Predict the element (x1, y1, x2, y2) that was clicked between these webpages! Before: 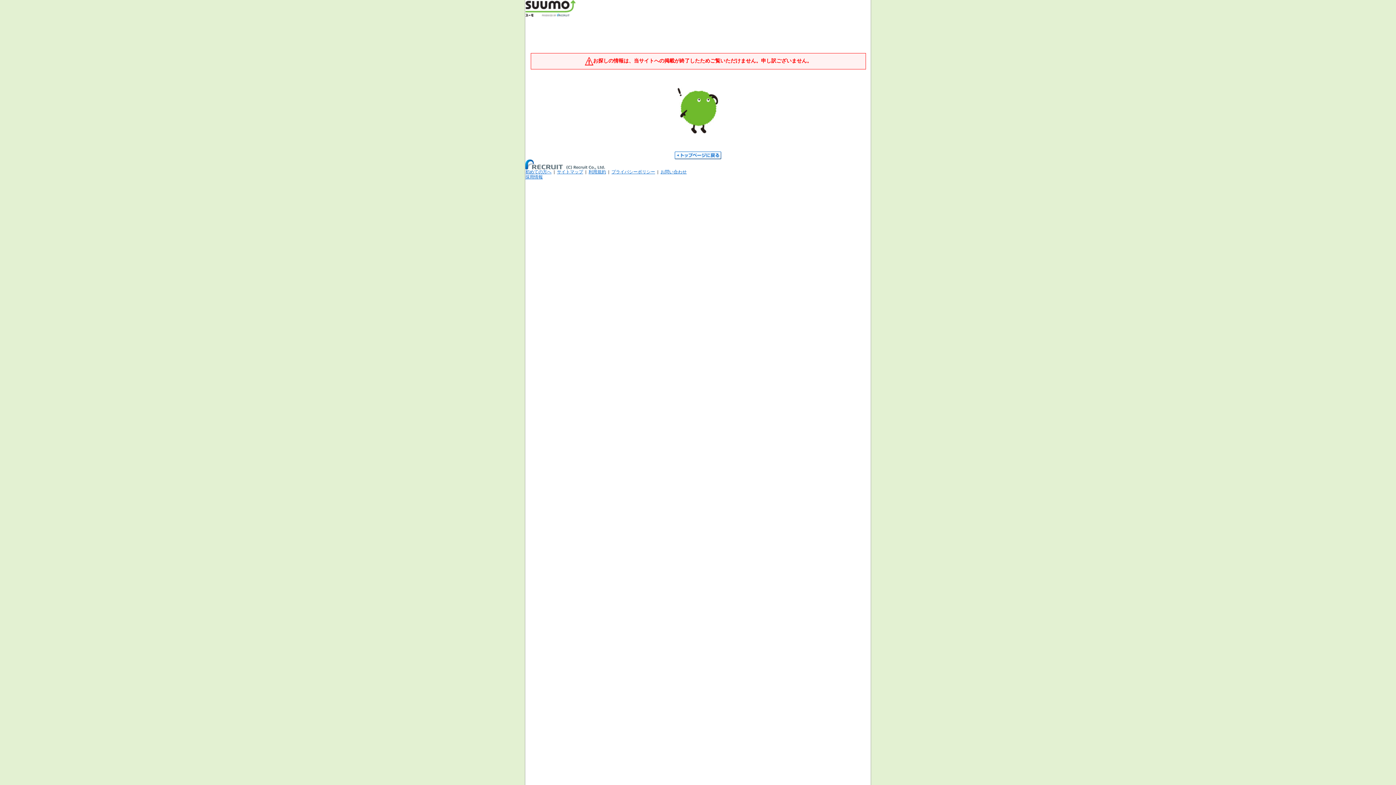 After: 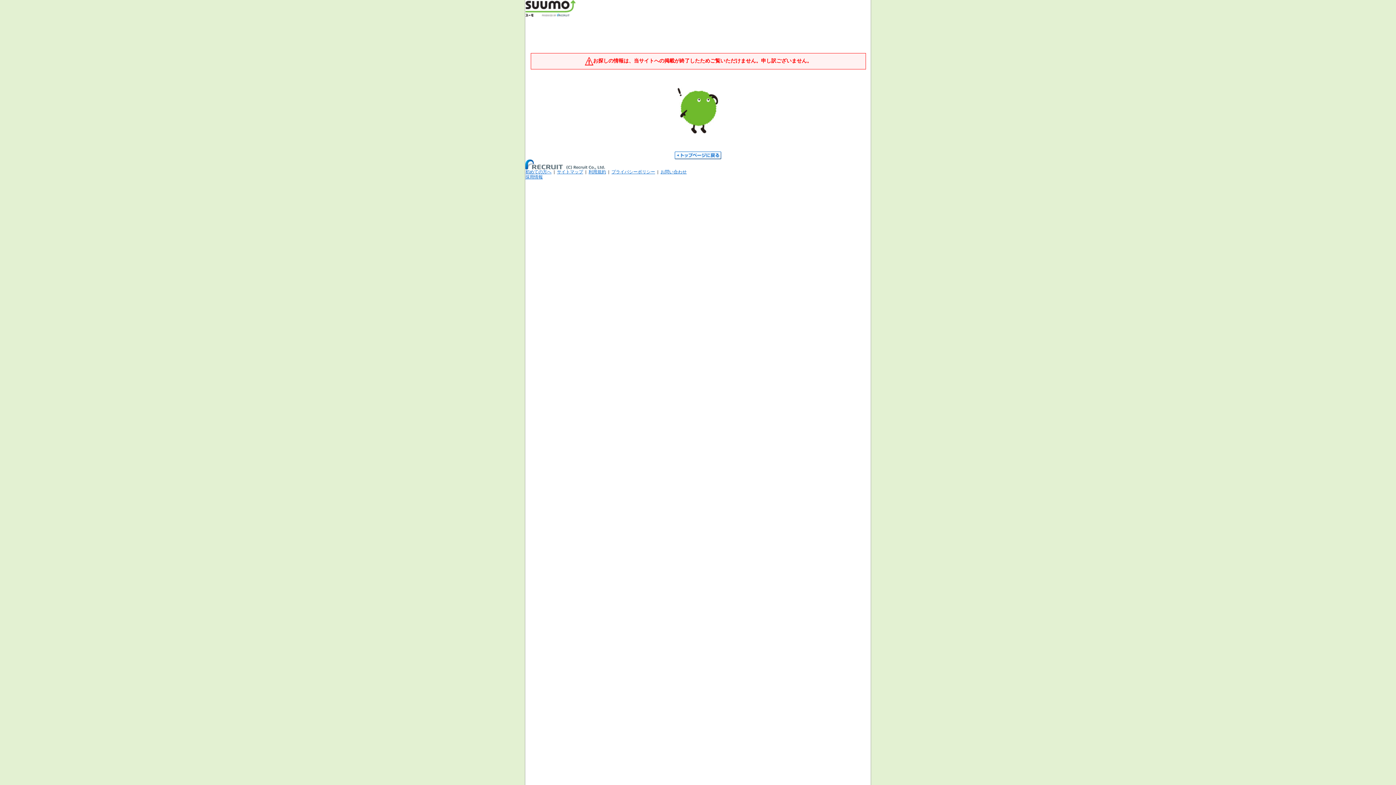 Action: bbox: (525, 165, 629, 170)